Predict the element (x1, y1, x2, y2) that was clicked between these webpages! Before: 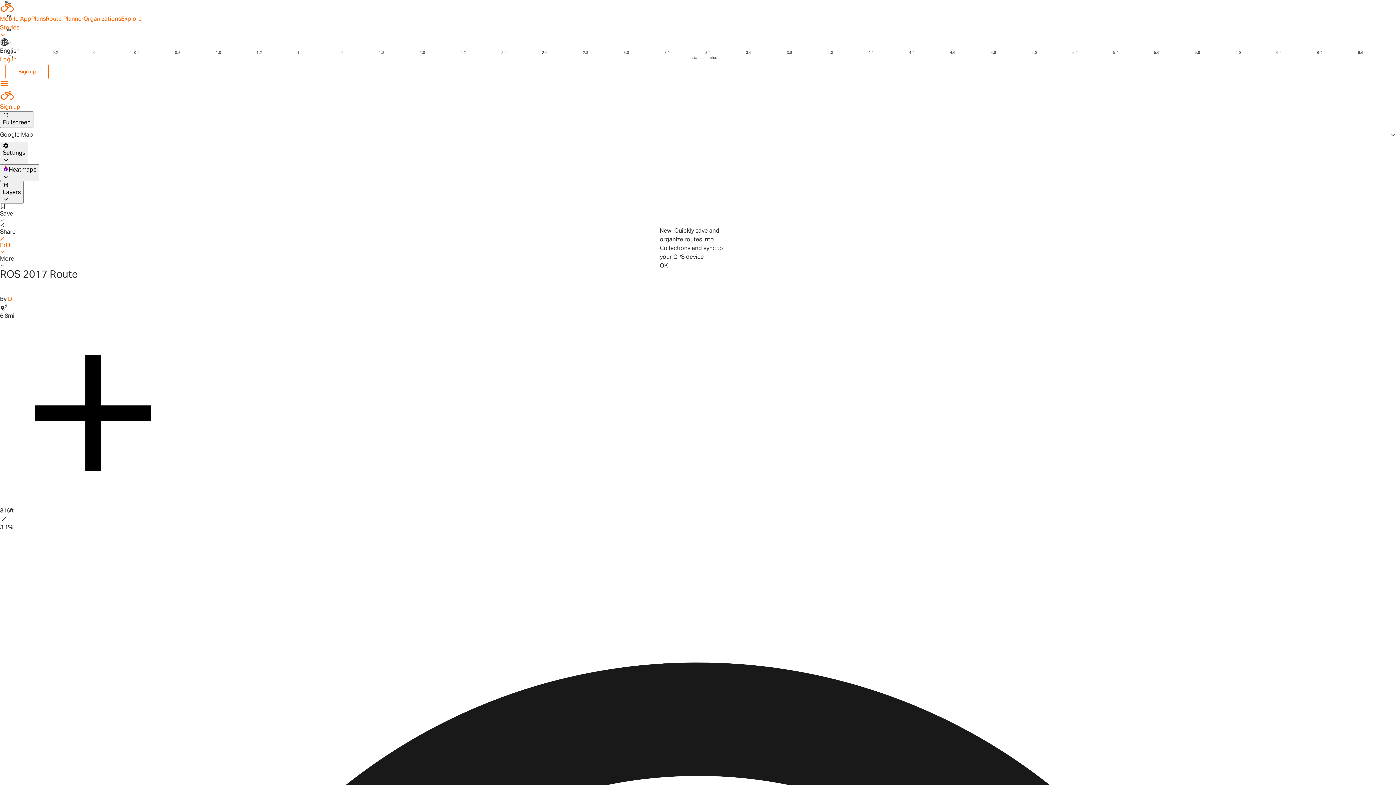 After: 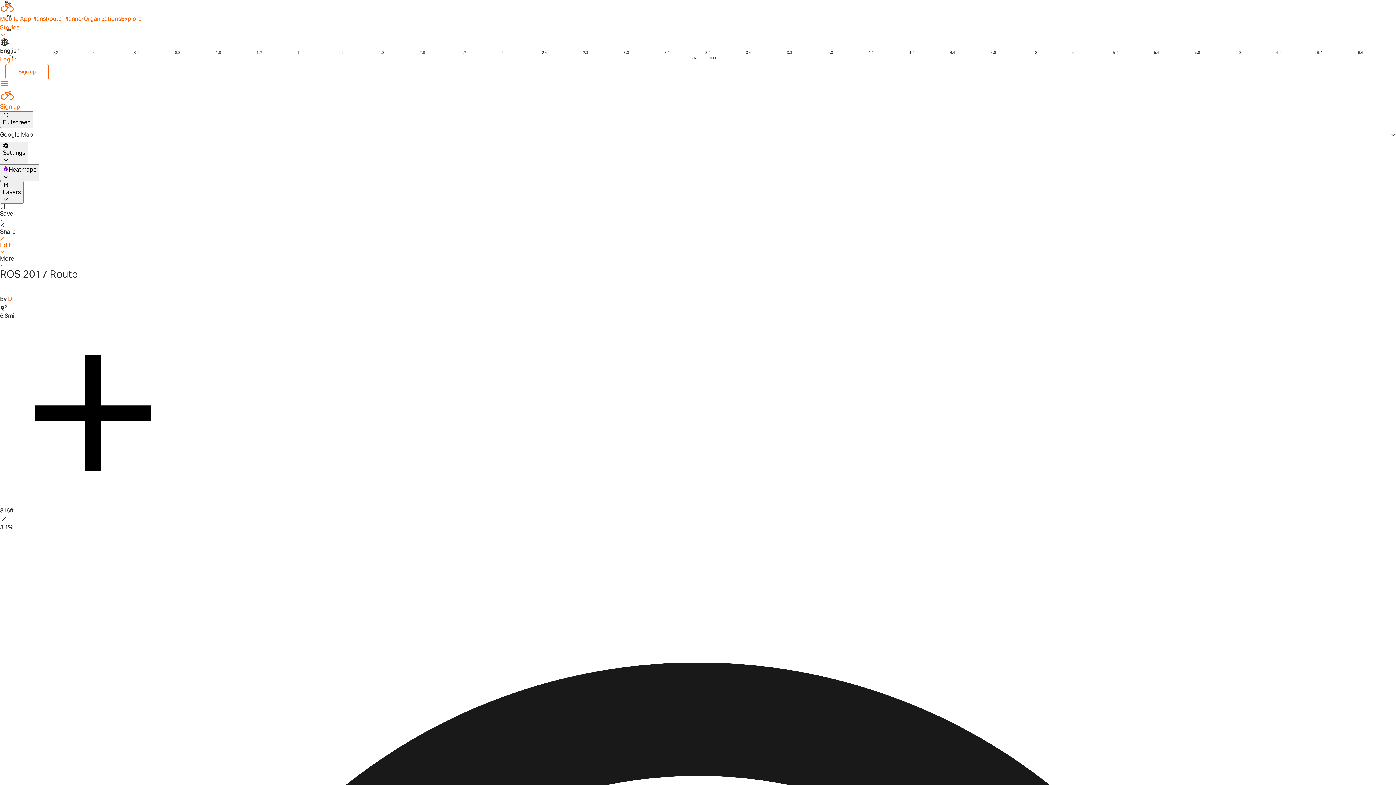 Action: bbox: (660, 261, 736, 270) label: OK